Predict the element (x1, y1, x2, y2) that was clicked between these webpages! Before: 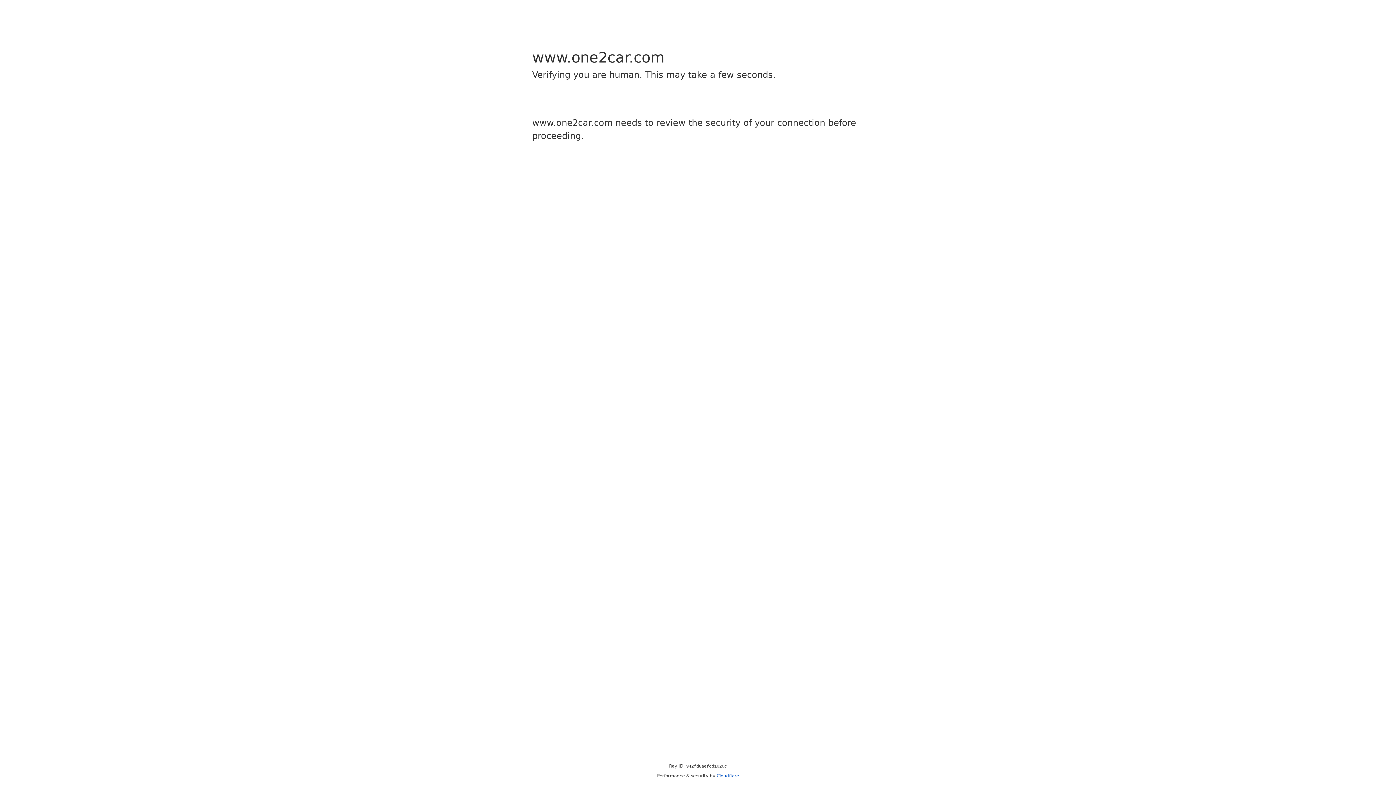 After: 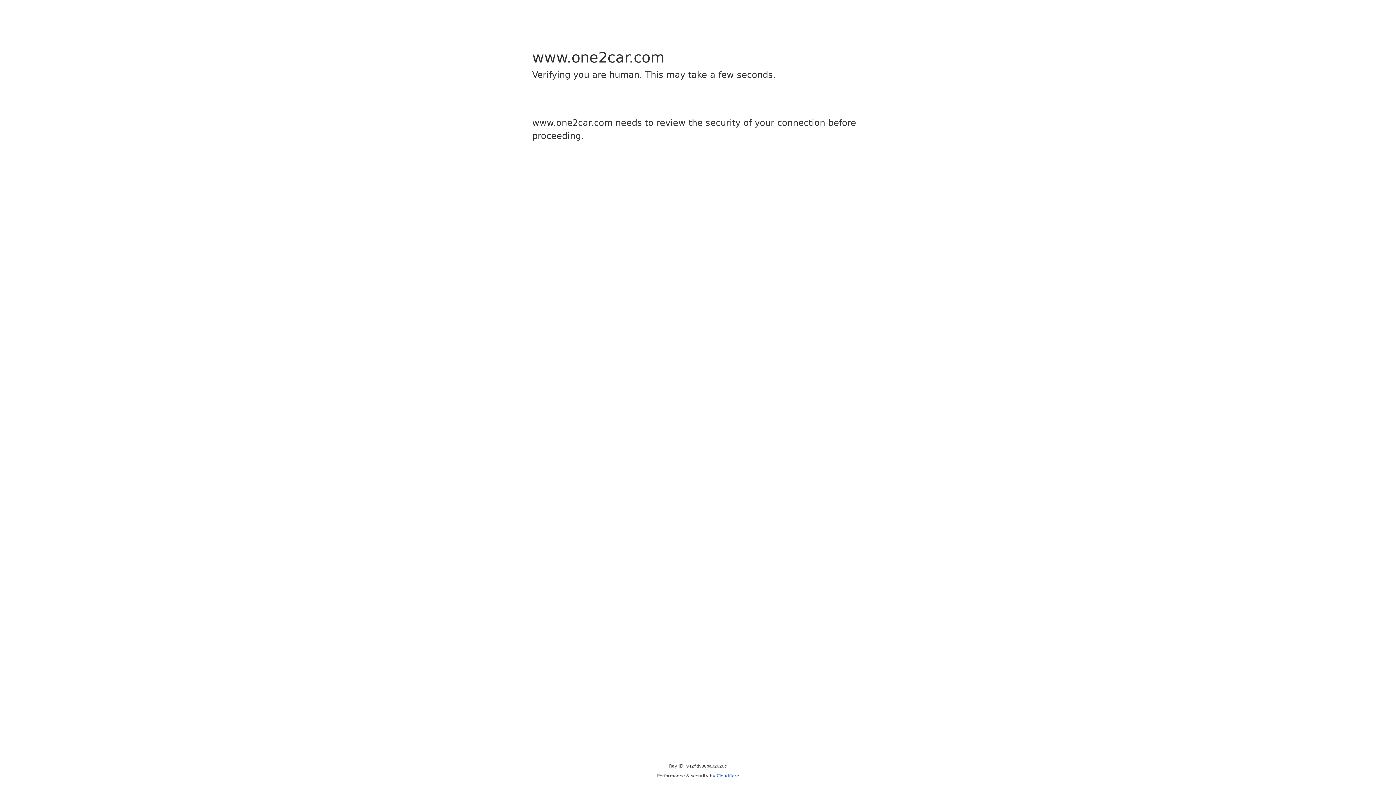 Action: bbox: (716, 773, 739, 778) label: Cloudflare